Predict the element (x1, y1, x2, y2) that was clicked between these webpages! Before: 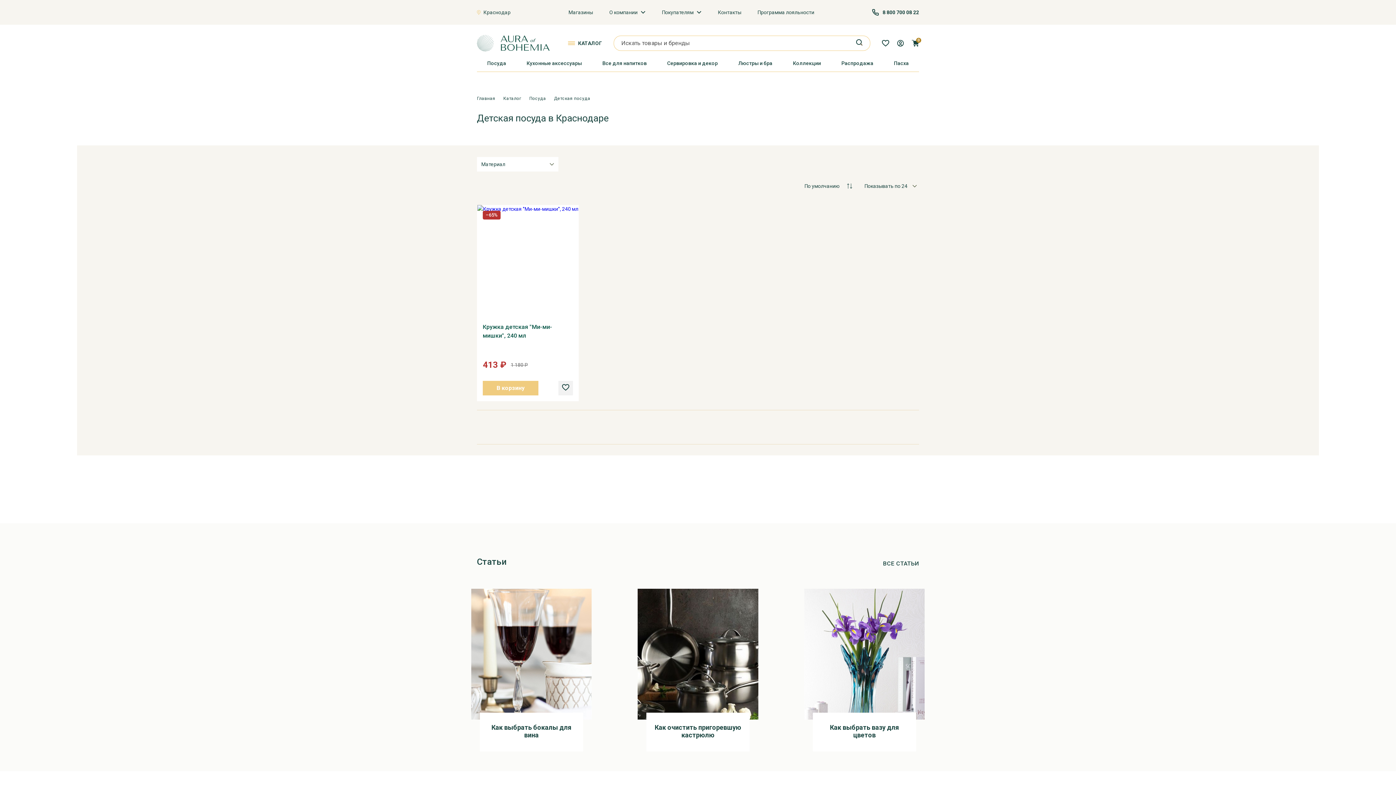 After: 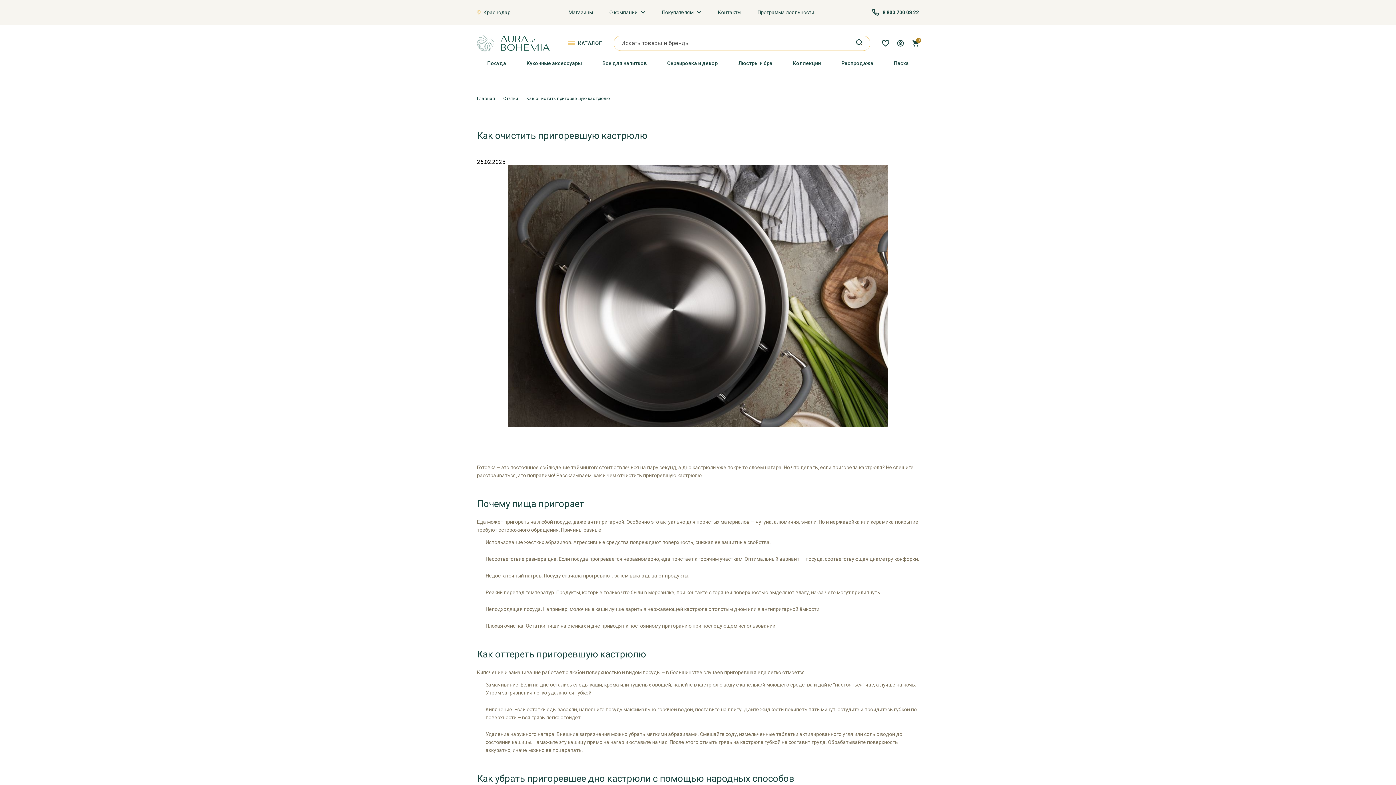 Action: bbox: (654, 724, 741, 739) label: Как очистить пригоревшую кастрюлю